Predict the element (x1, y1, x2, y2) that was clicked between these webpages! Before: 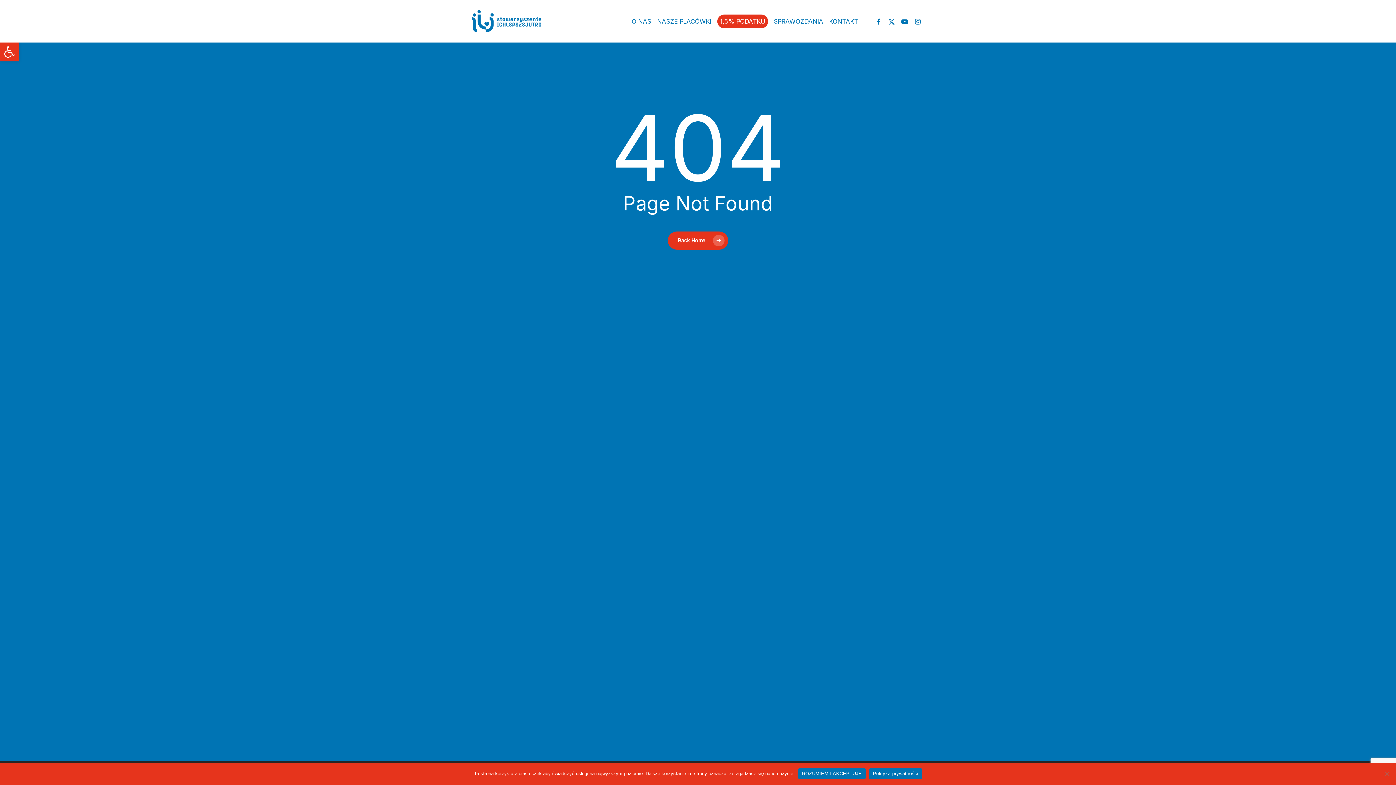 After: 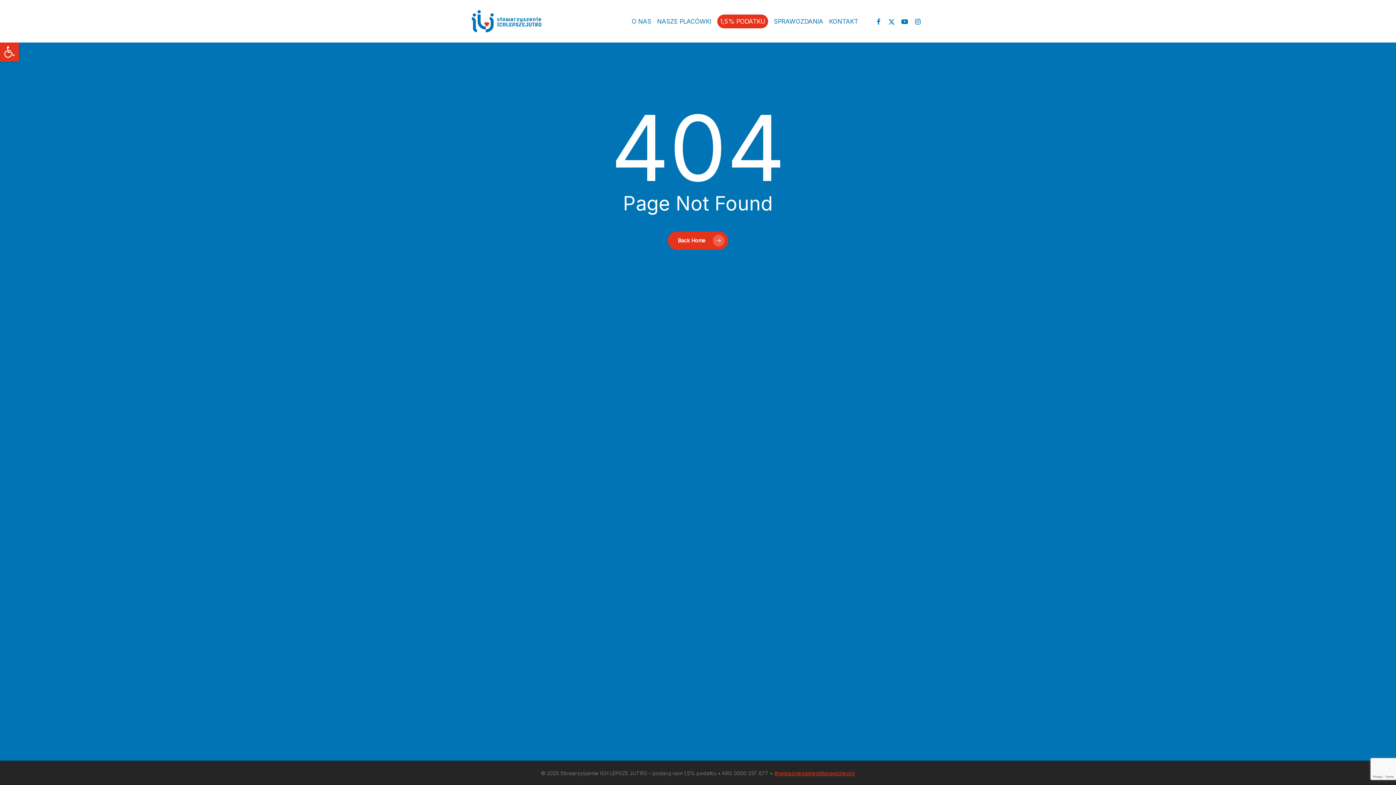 Action: bbox: (798, 768, 865, 779) label: ROZUMIEM I AKCEPTUJĘ